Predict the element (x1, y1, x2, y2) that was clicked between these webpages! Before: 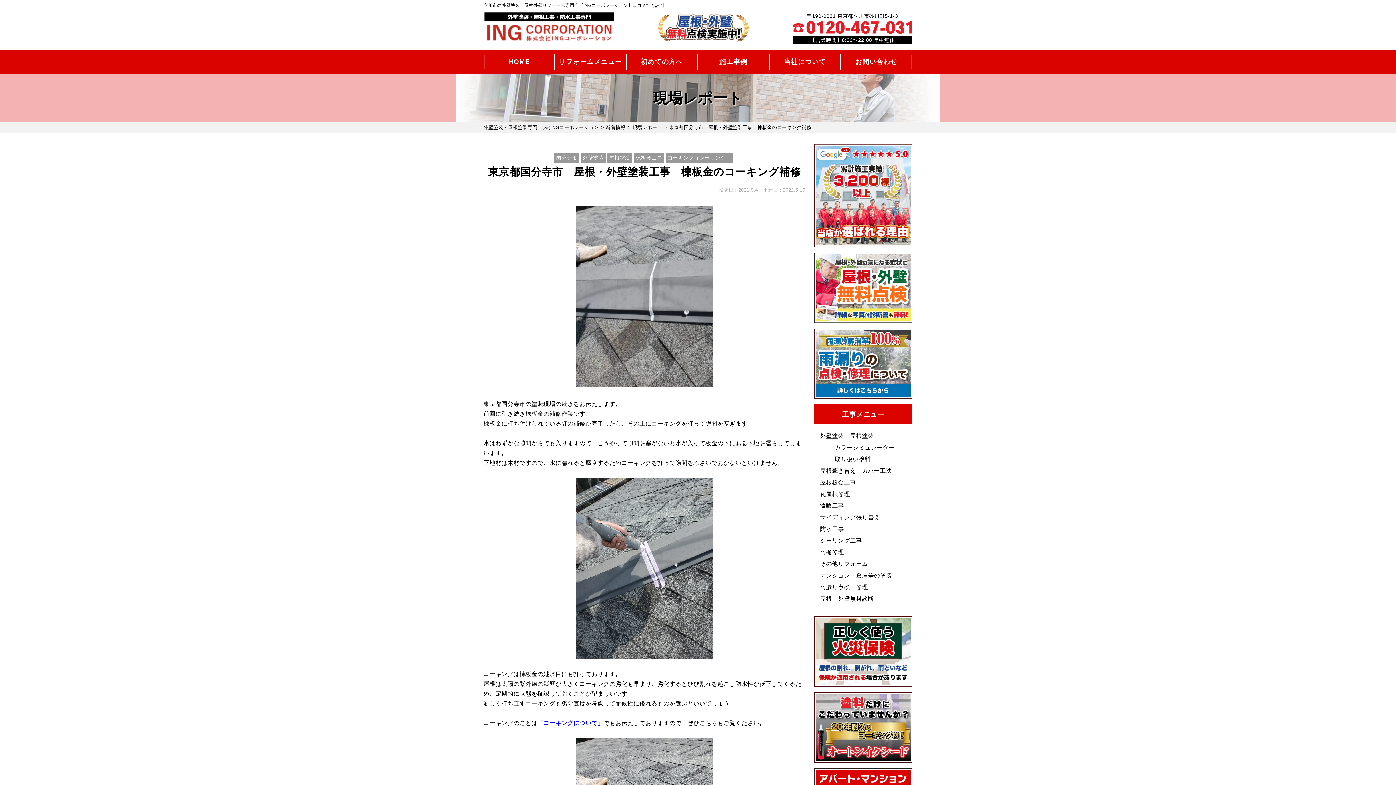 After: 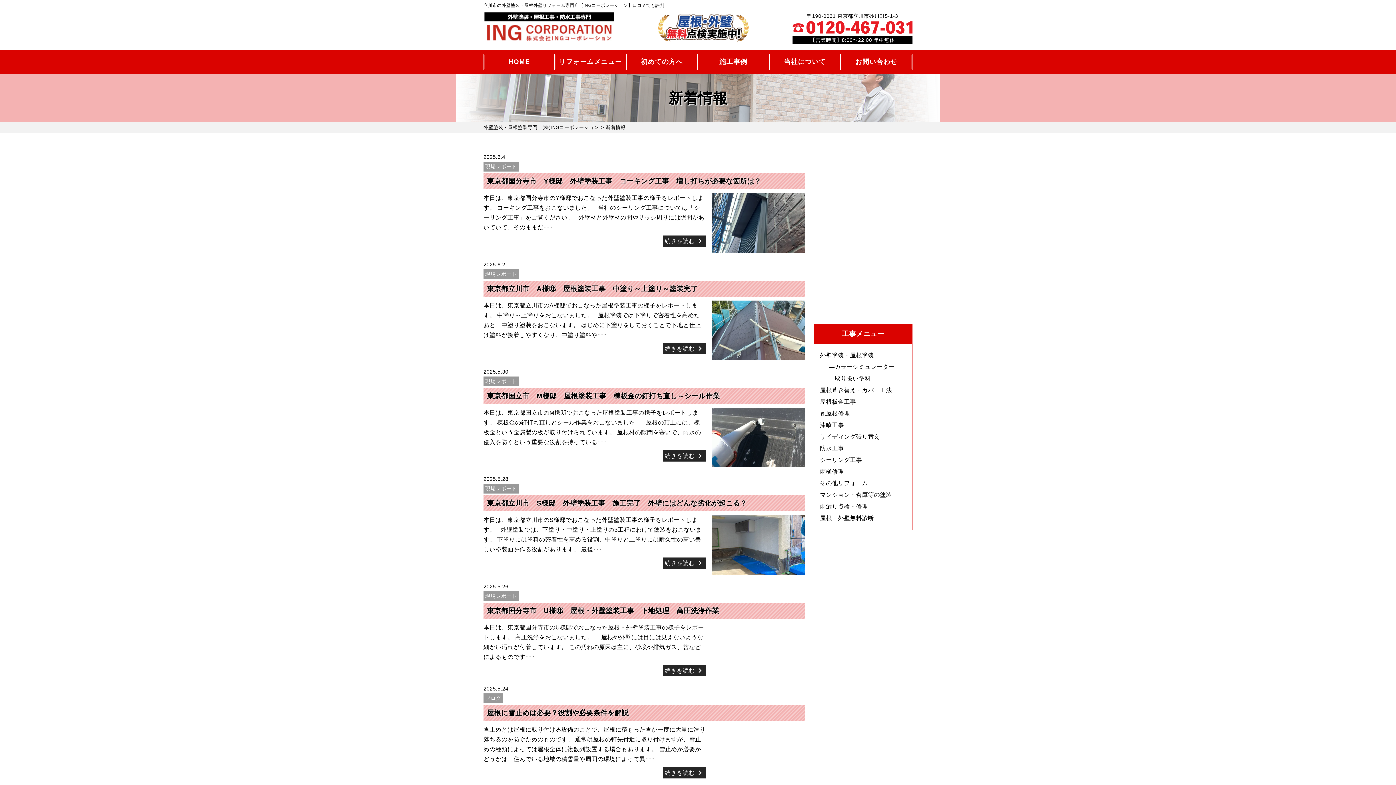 Action: label: 新着情報 bbox: (606, 124, 626, 130)